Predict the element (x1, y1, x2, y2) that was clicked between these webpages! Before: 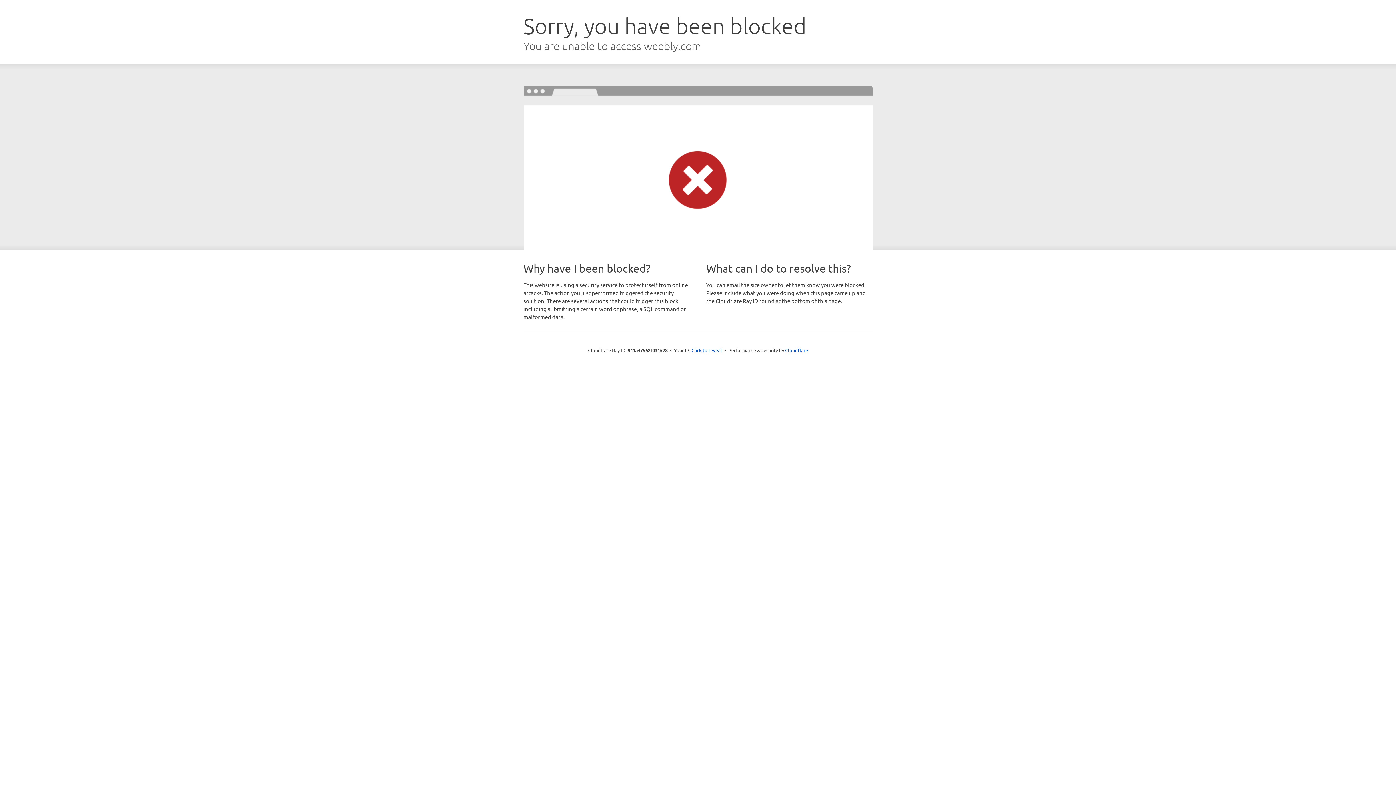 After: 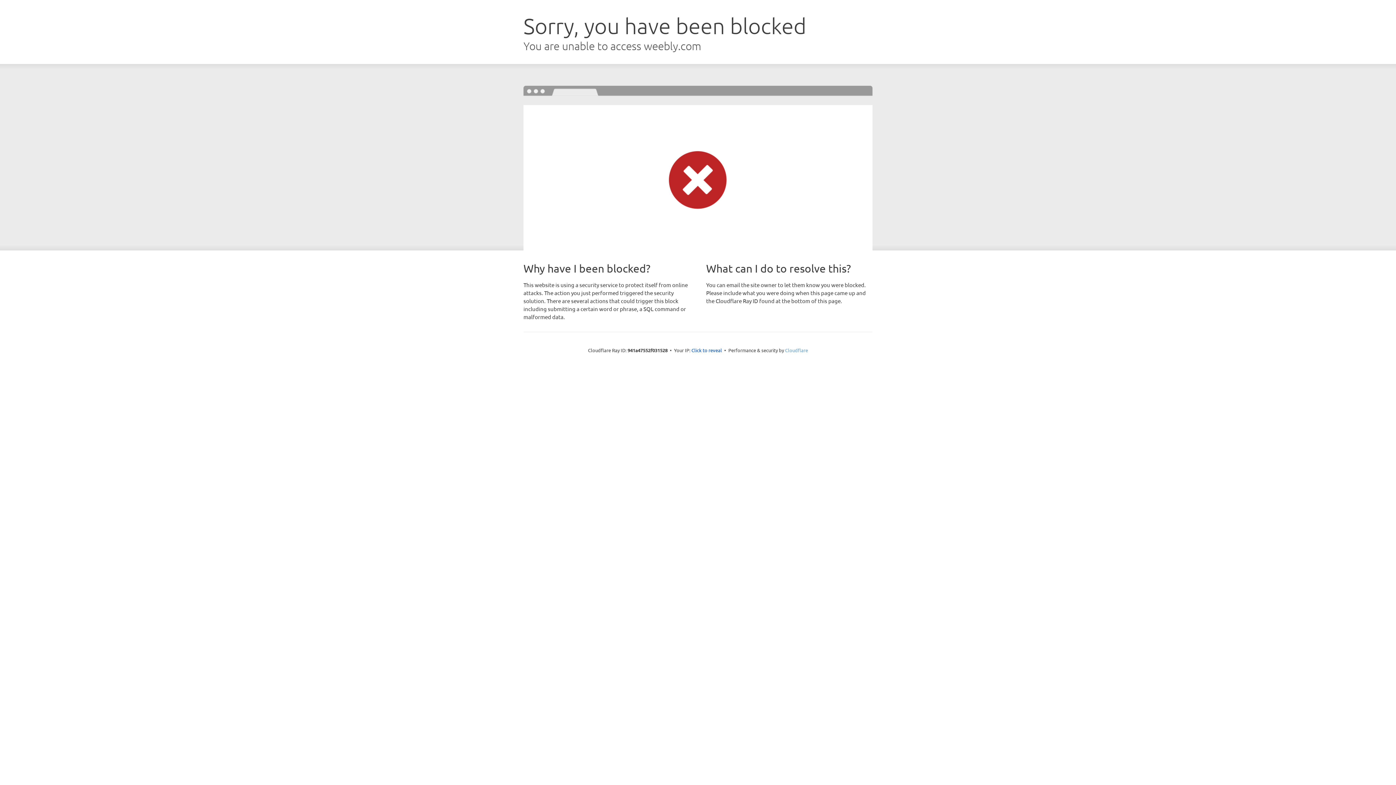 Action: label: Cloudflare bbox: (785, 347, 808, 353)